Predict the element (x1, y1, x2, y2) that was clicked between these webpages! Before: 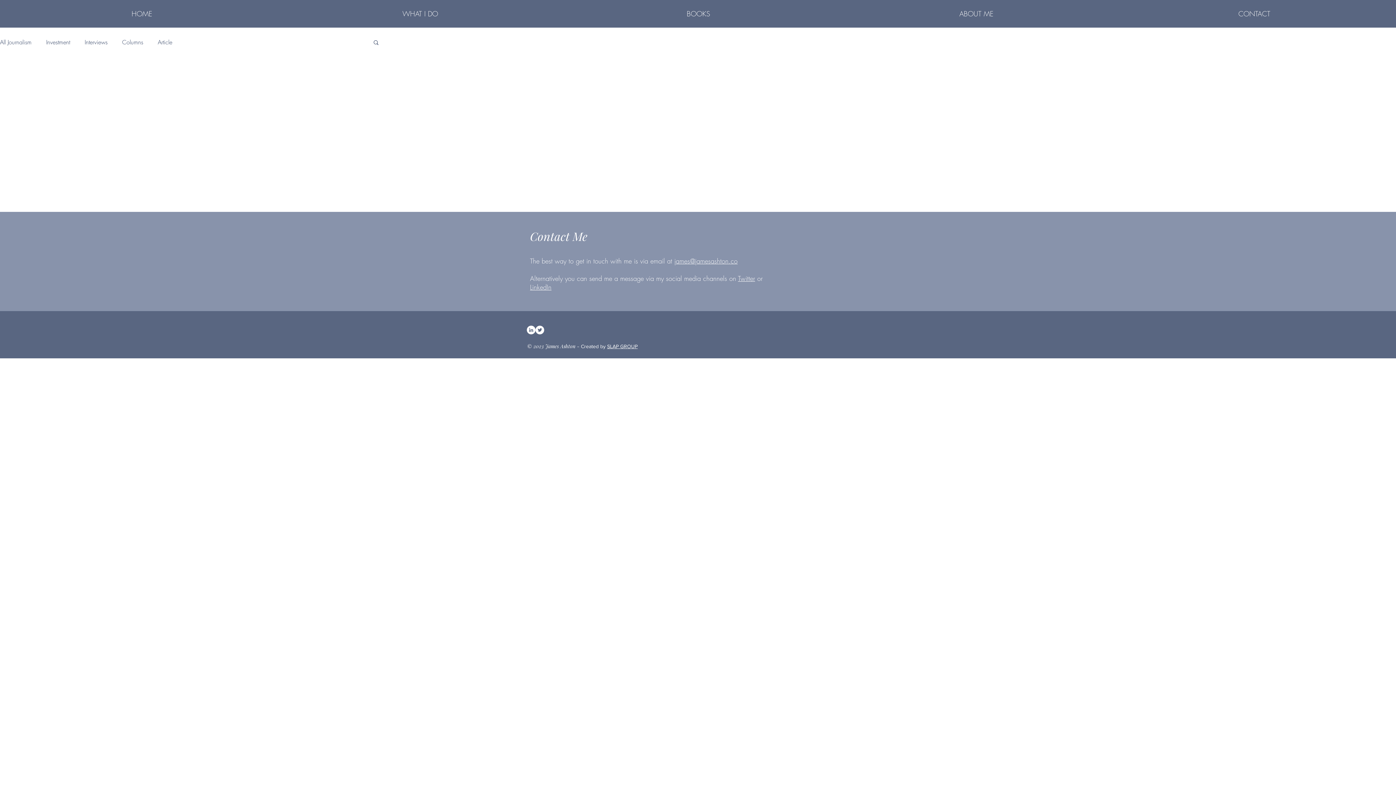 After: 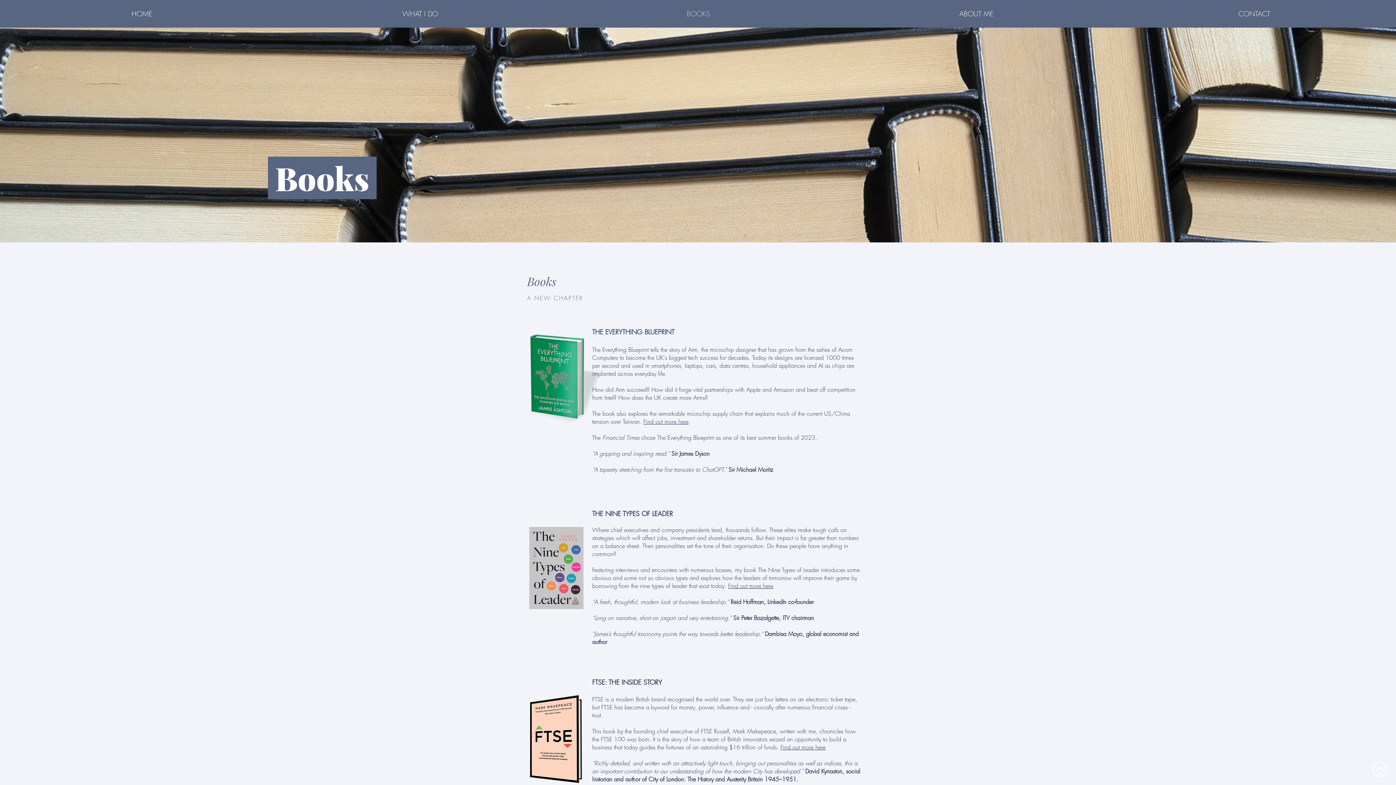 Action: label: BOOKS bbox: (559, 9, 837, 17)